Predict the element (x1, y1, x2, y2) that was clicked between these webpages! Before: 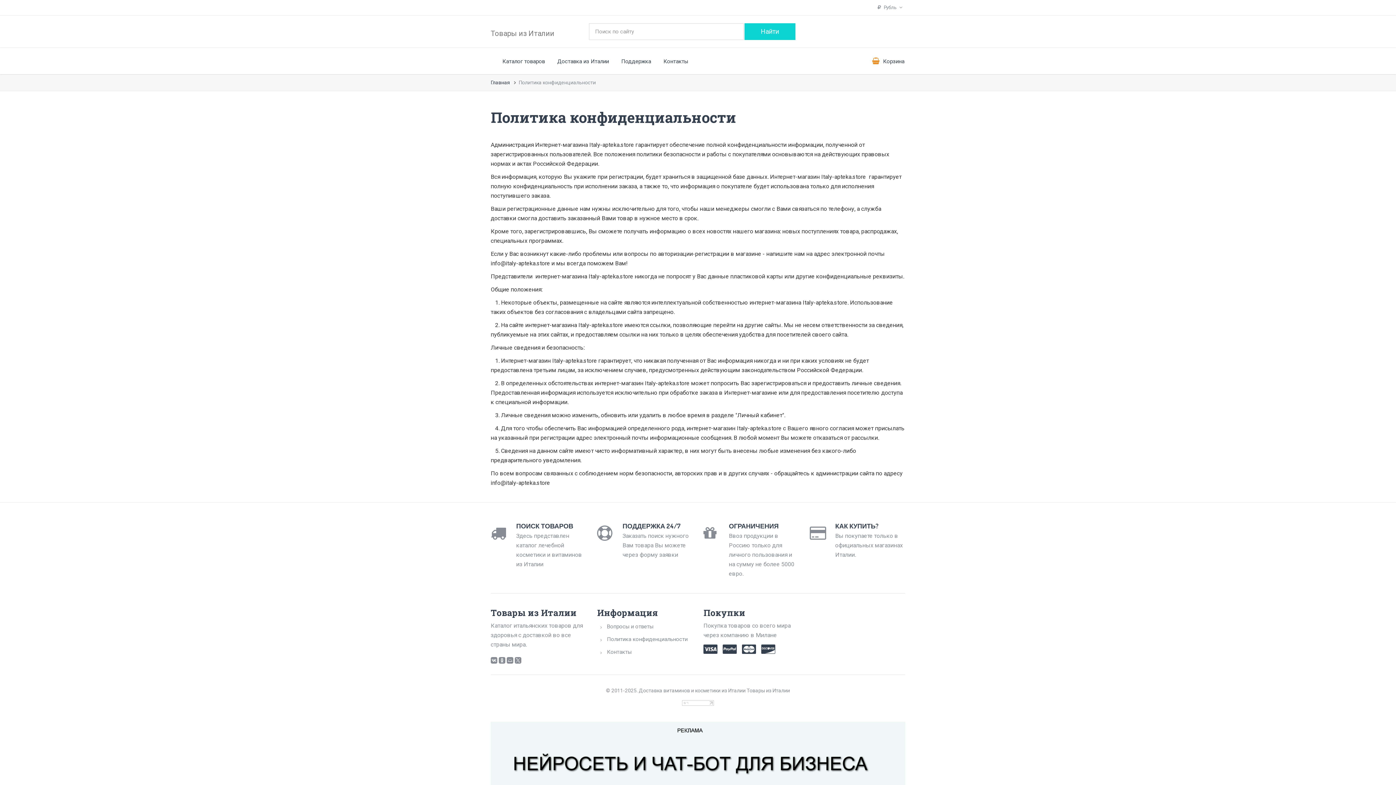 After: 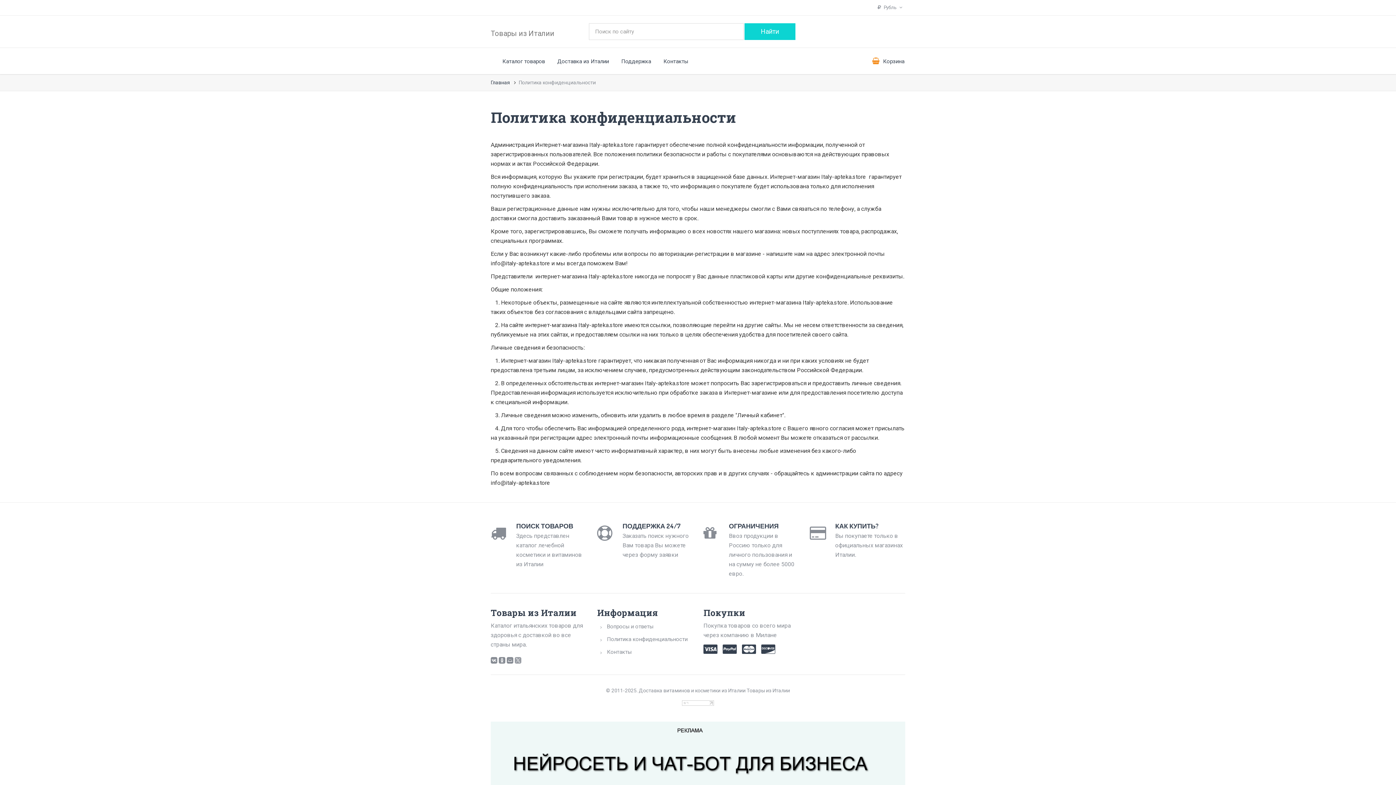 Action: bbox: (514, 657, 521, 664)